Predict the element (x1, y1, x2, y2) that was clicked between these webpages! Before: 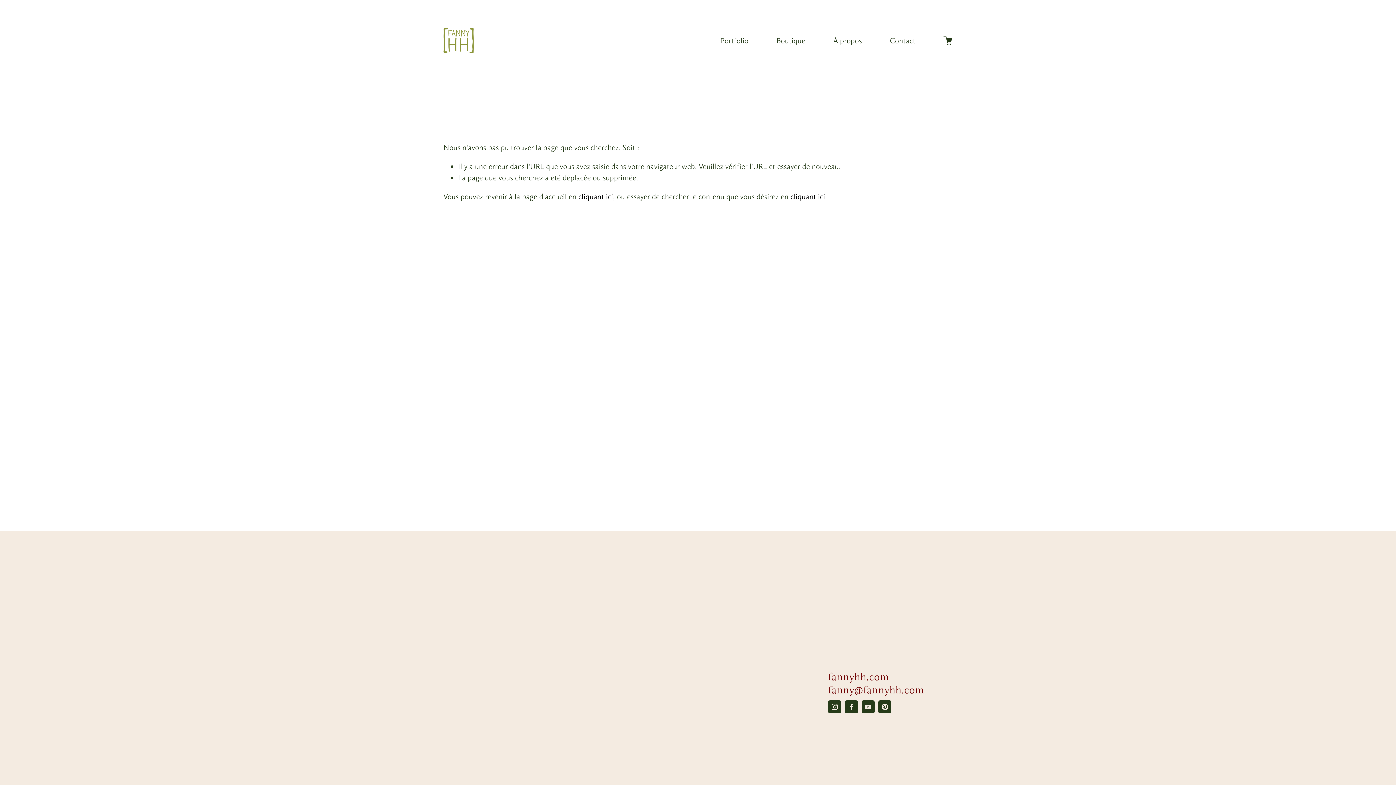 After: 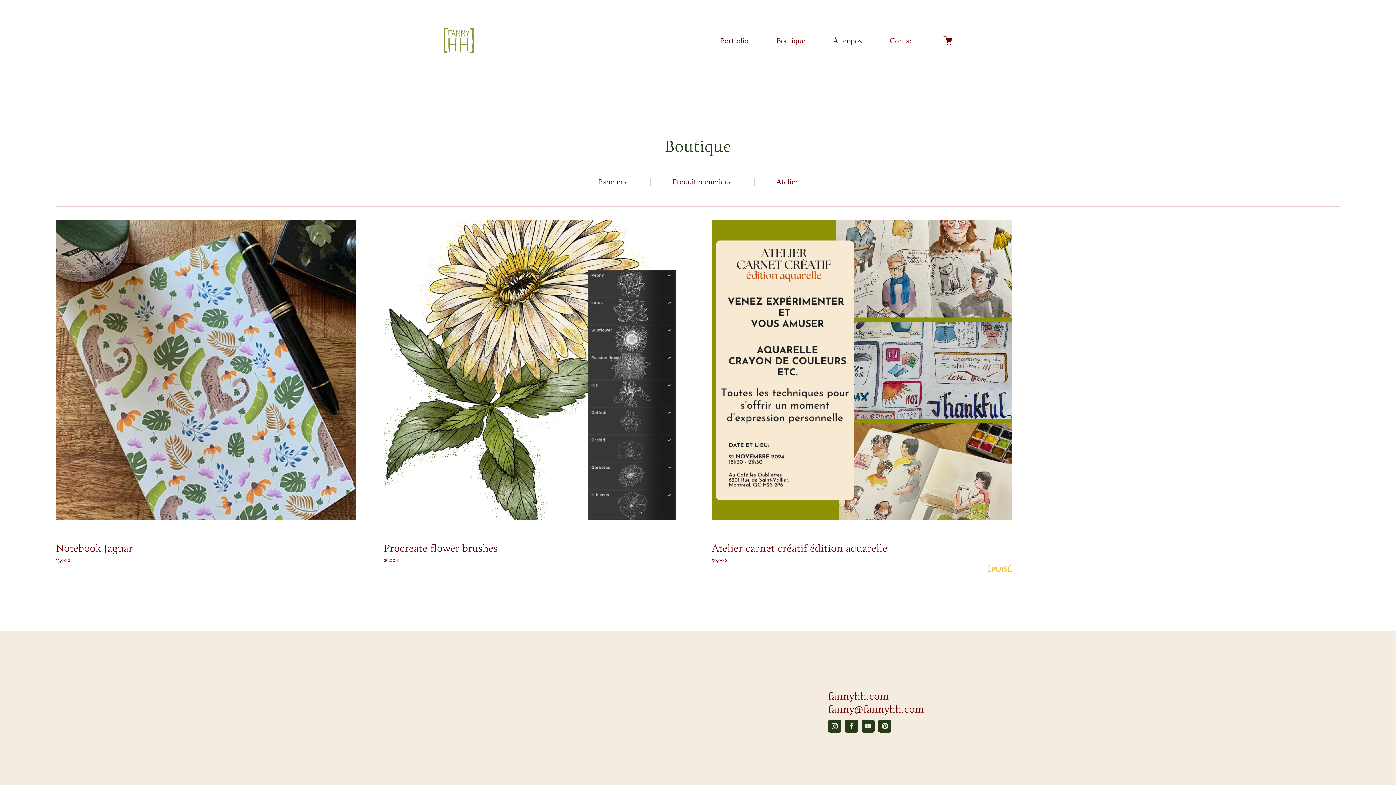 Action: bbox: (776, 34, 805, 46) label: Boutique